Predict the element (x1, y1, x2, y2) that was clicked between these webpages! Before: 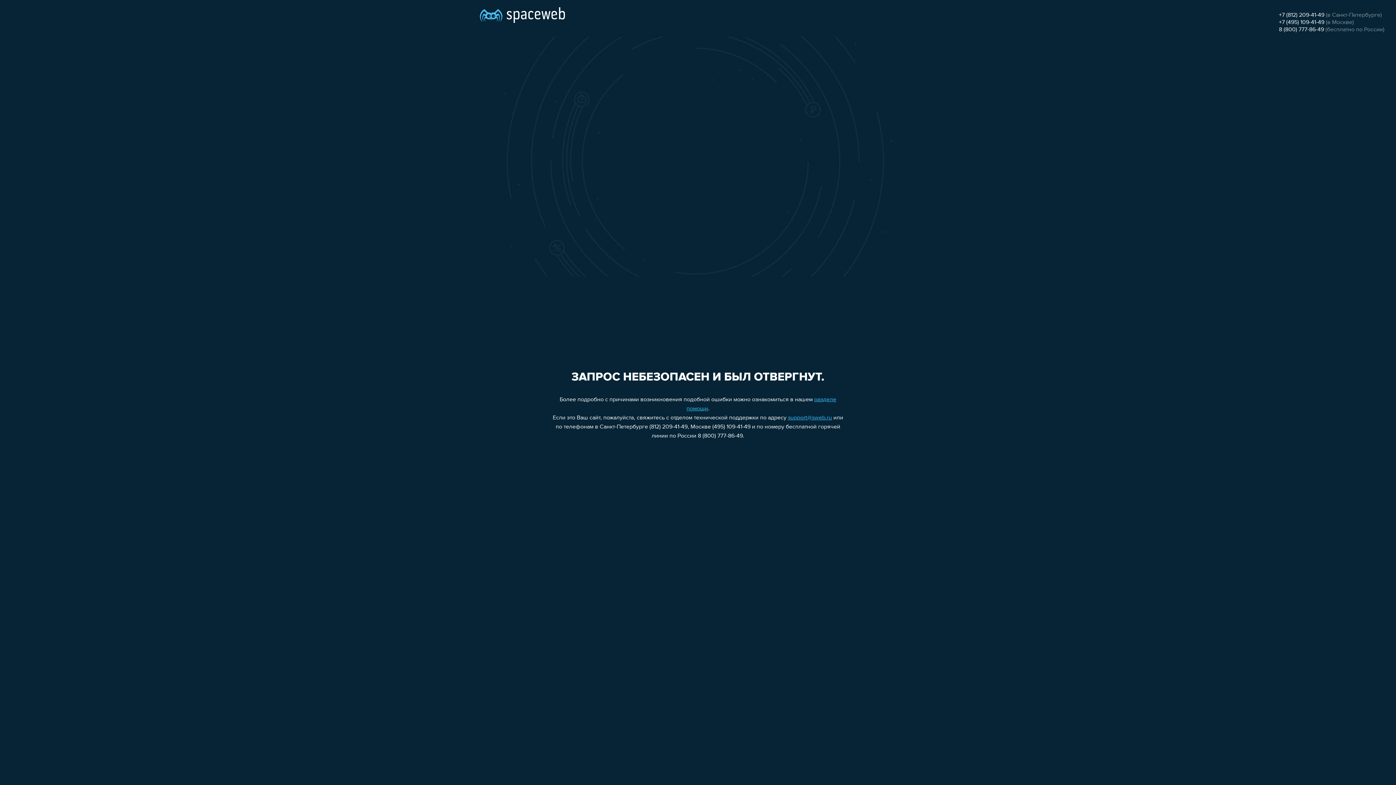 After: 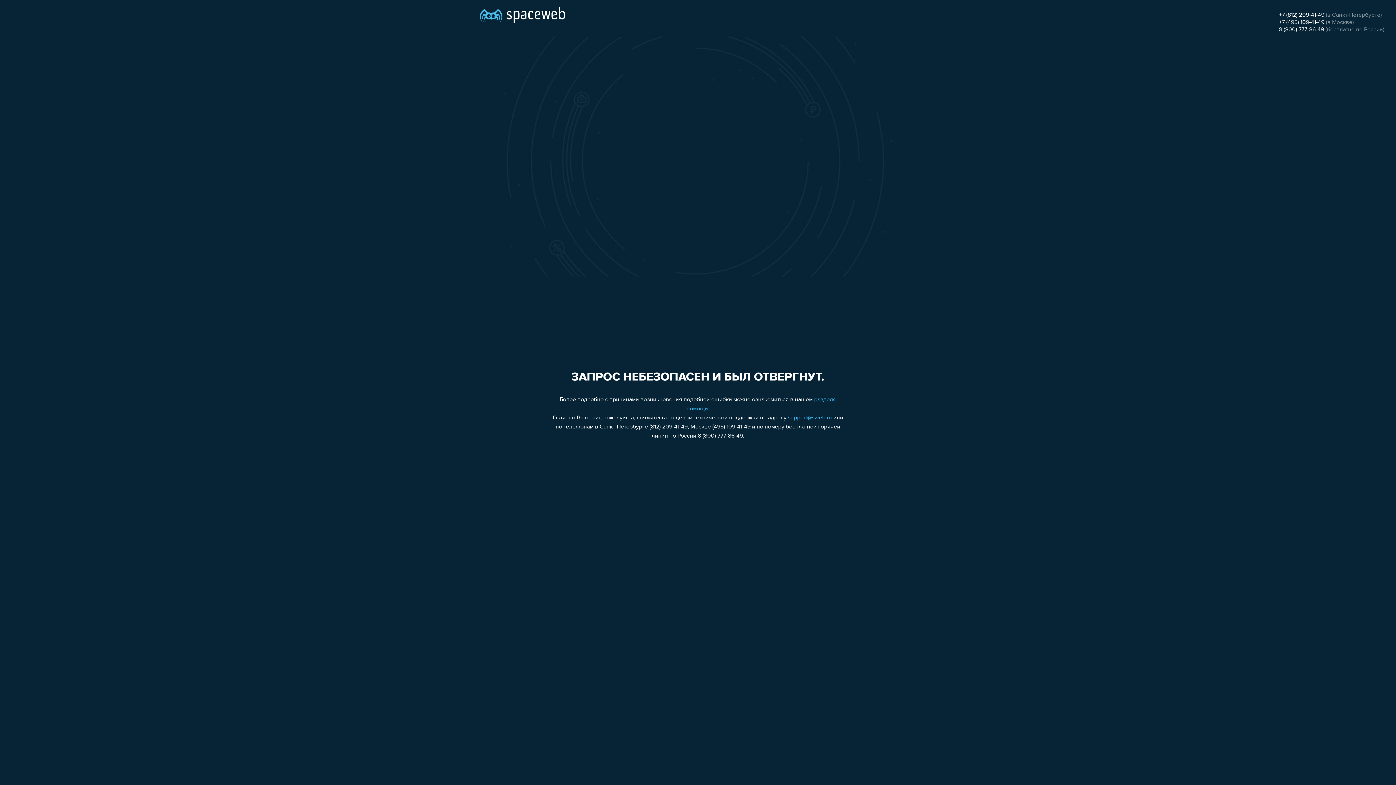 Action: label: 8 (800) 777-86-49 bbox: (1279, 26, 1324, 32)